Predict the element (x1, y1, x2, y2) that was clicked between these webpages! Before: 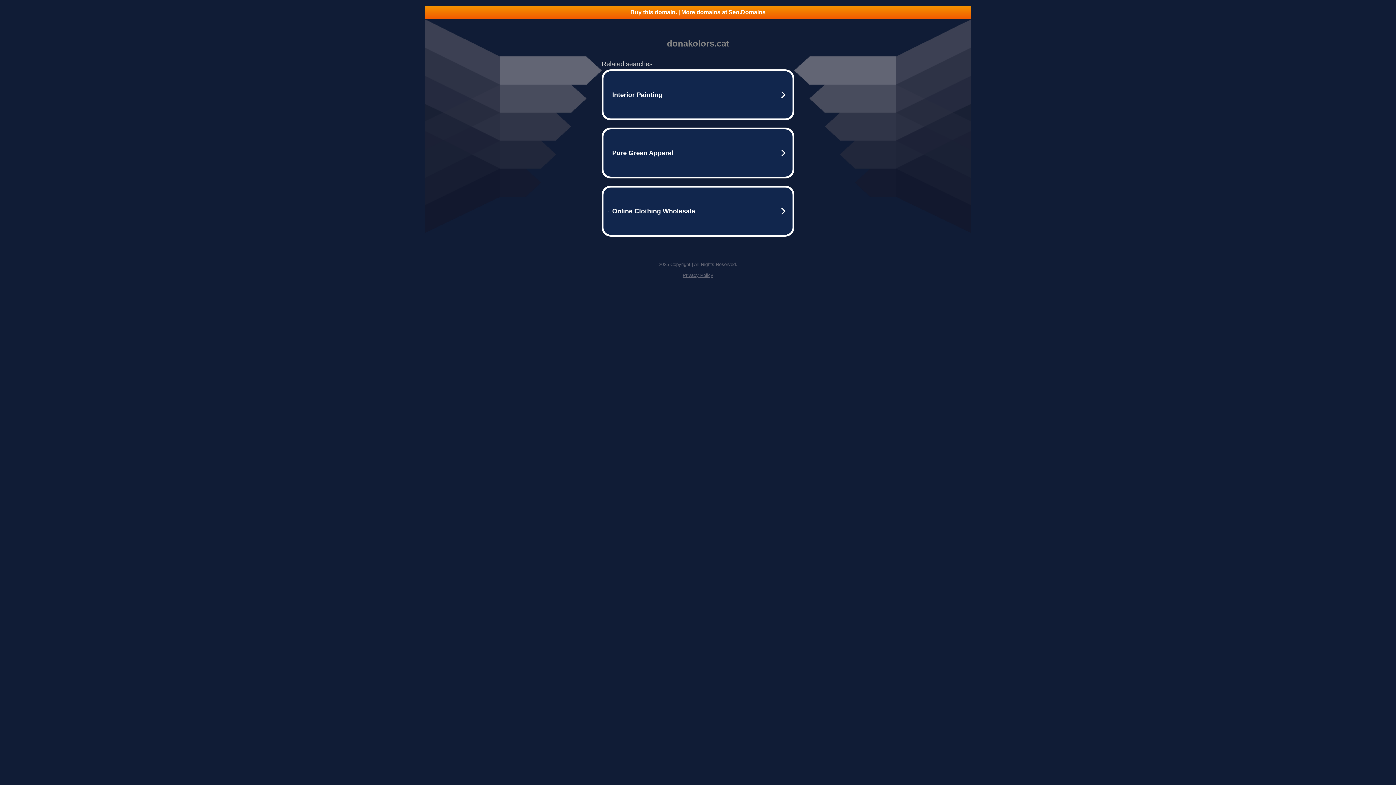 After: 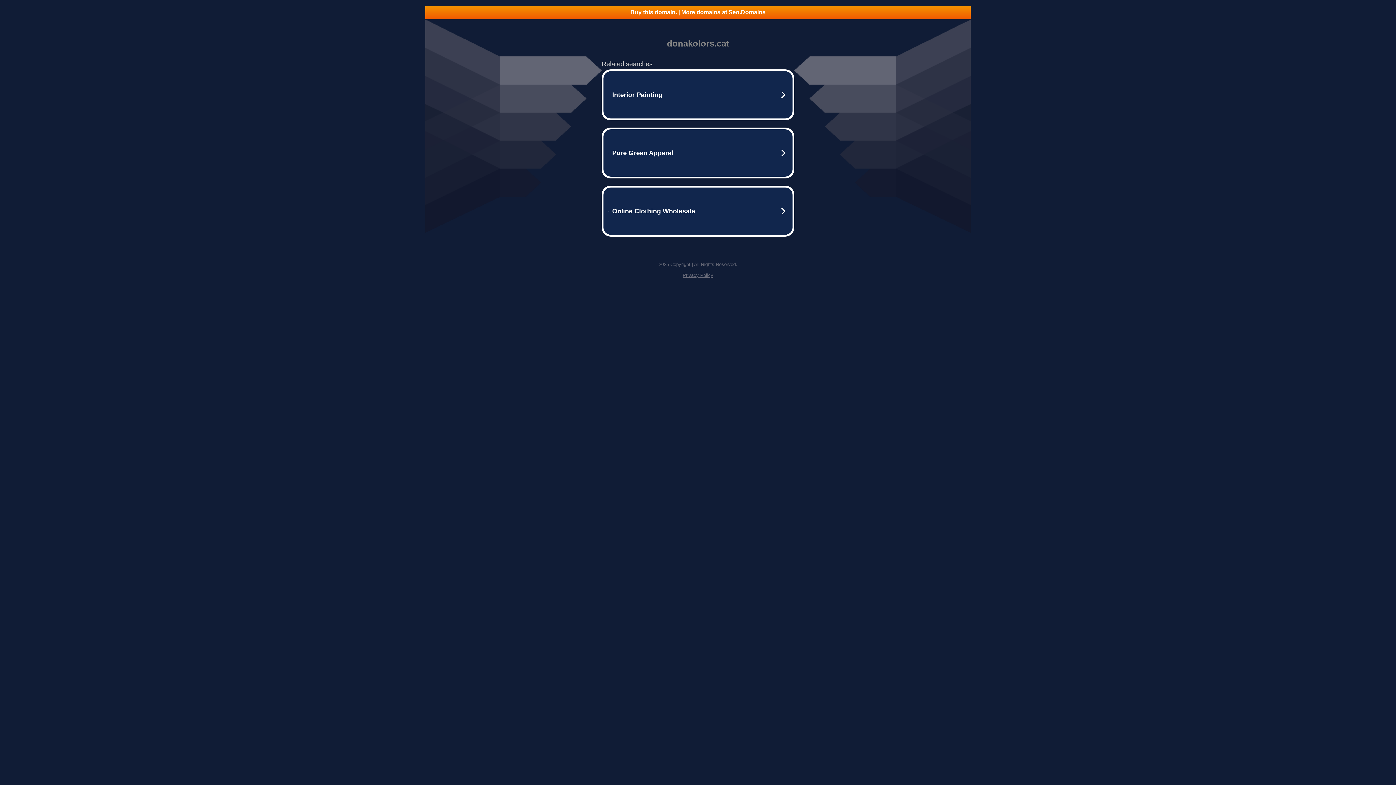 Action: bbox: (682, 272, 713, 278) label: Privacy Policy